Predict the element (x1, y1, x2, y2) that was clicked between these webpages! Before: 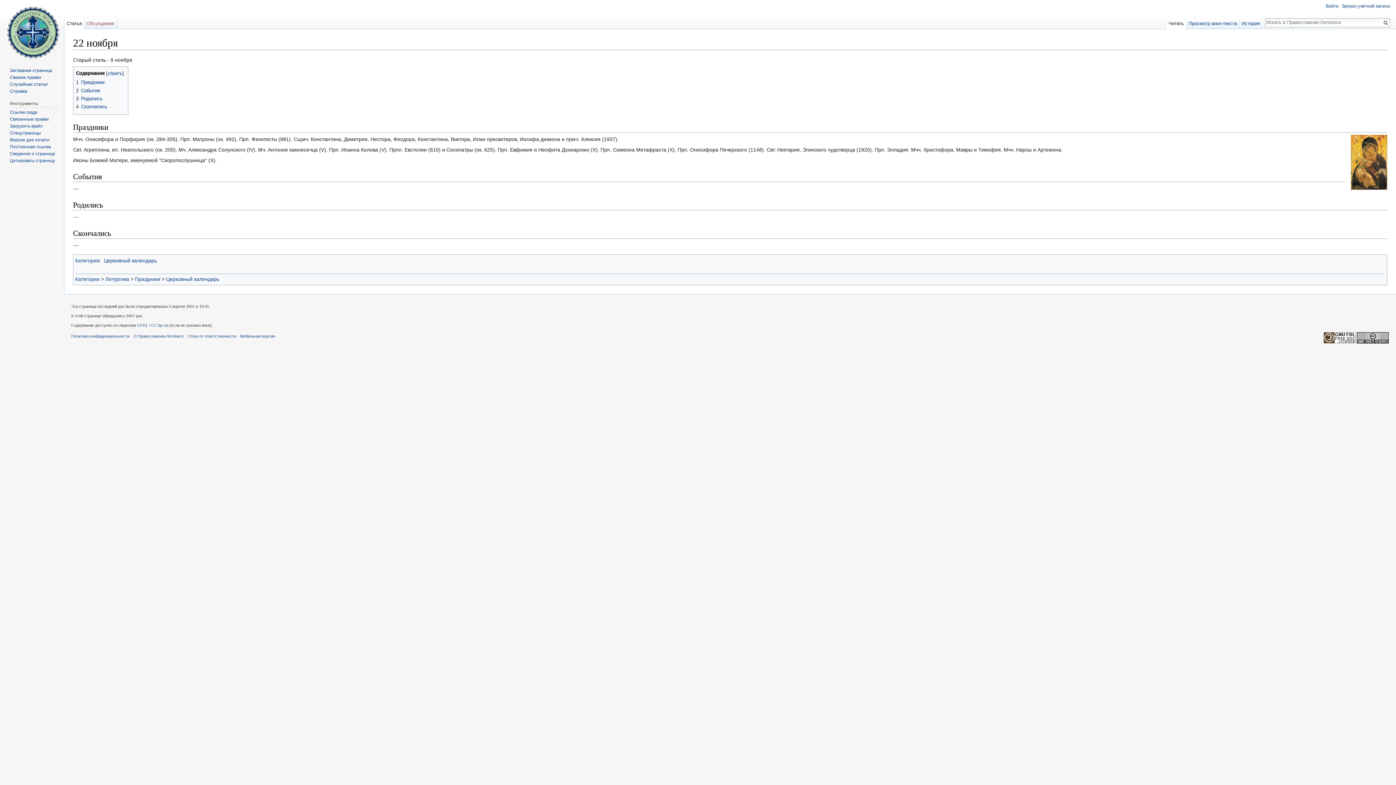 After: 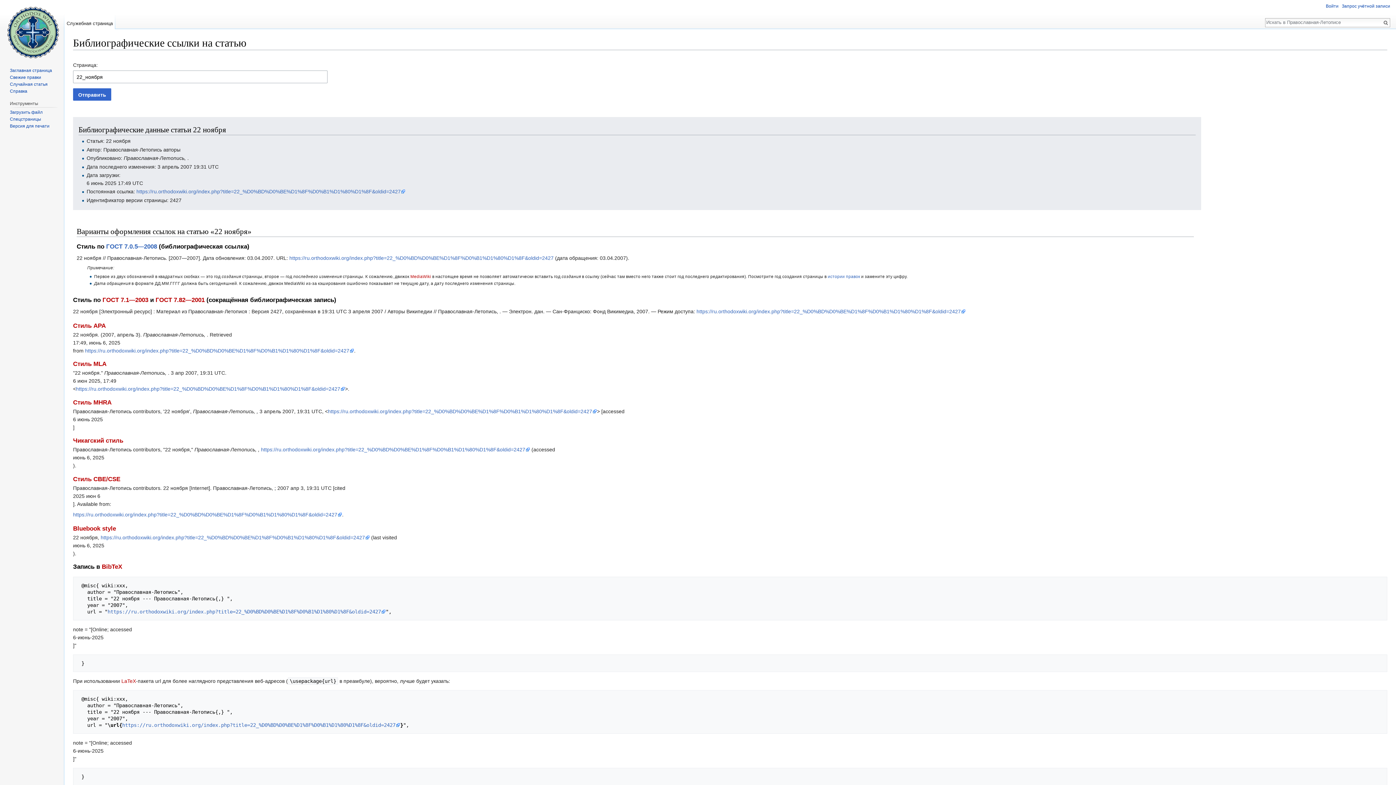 Action: bbox: (9, 158, 54, 163) label: Цитировать страницу